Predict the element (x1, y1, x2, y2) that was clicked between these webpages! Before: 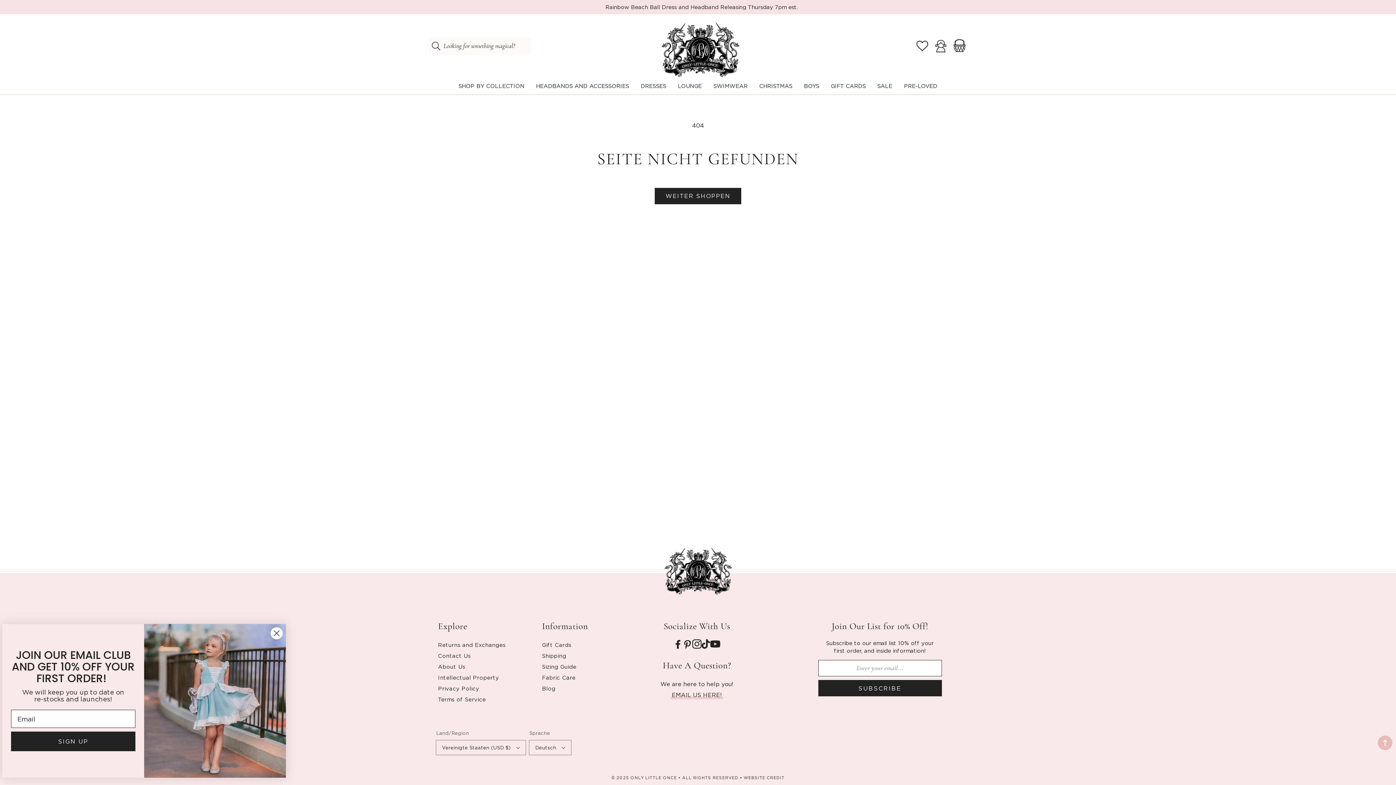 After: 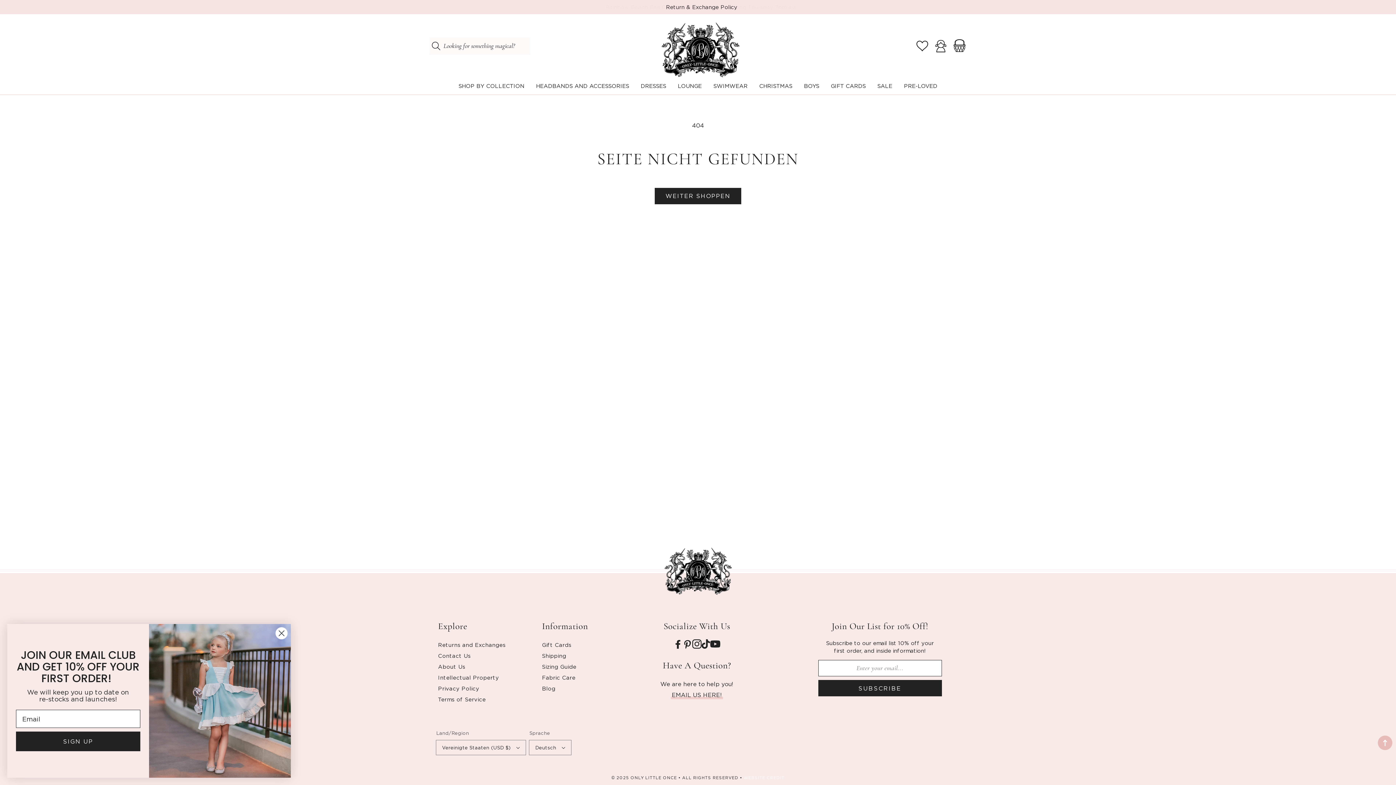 Action: bbox: (743, 776, 784, 780) label: WEBSITE CREDIT